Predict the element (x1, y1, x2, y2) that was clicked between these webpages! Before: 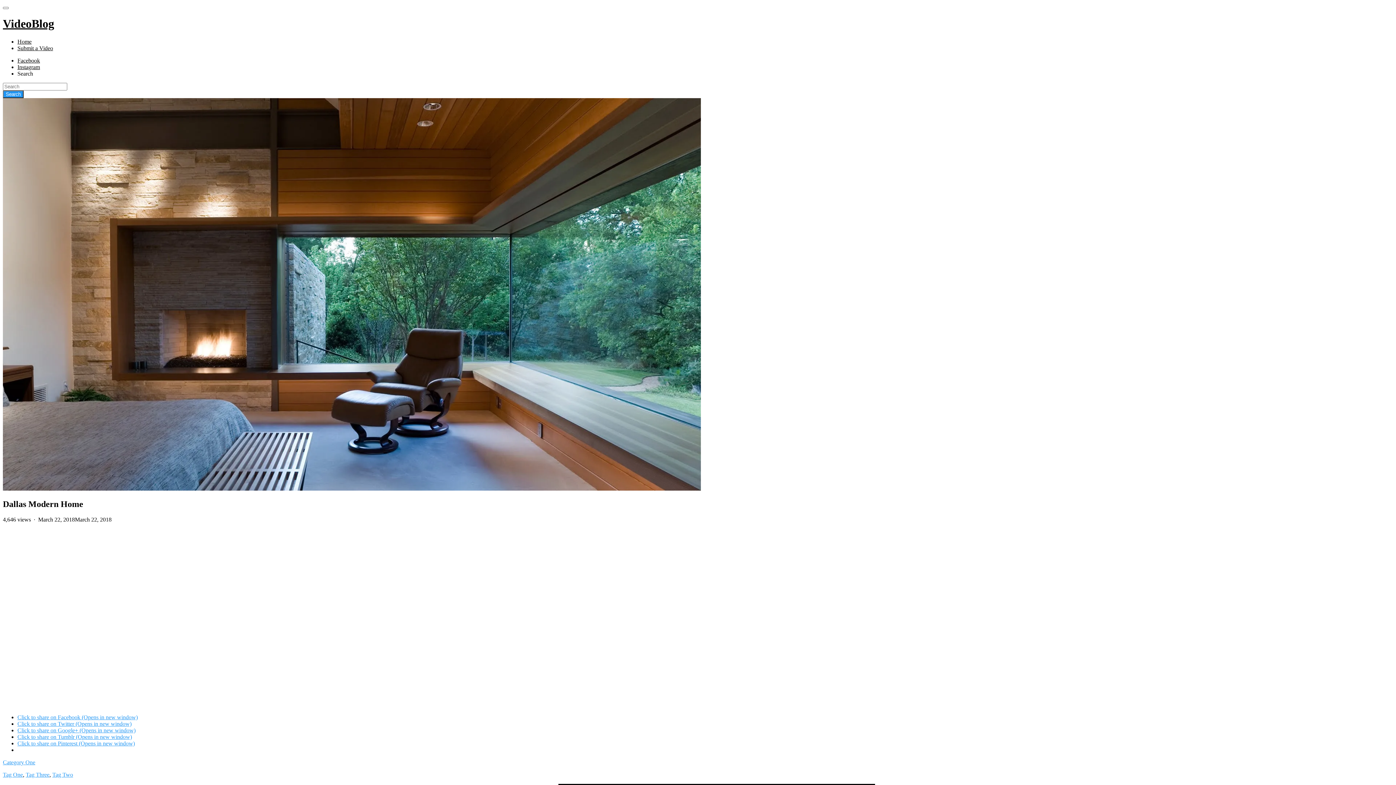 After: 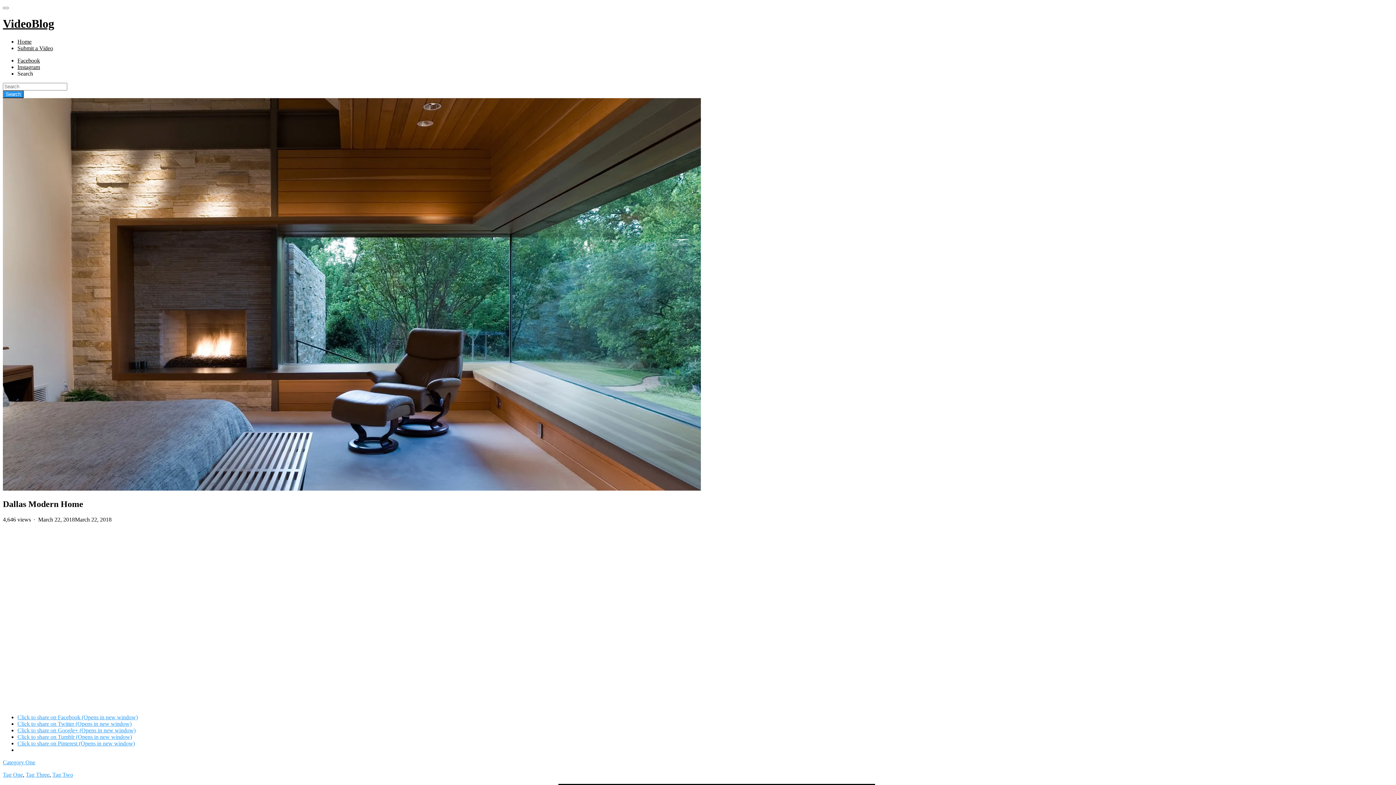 Action: bbox: (17, 727, 135, 733) label: Click to share on Google+ (Opens in new window)